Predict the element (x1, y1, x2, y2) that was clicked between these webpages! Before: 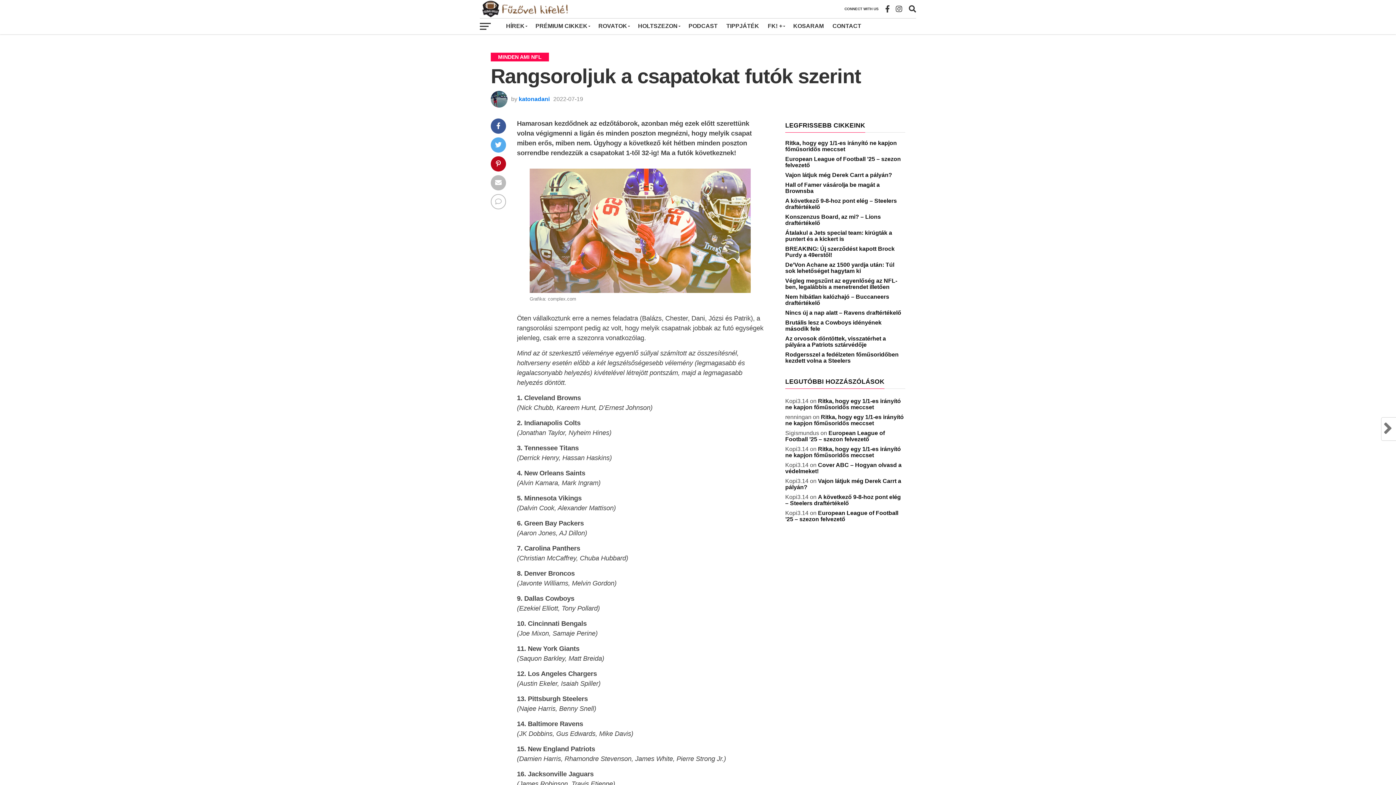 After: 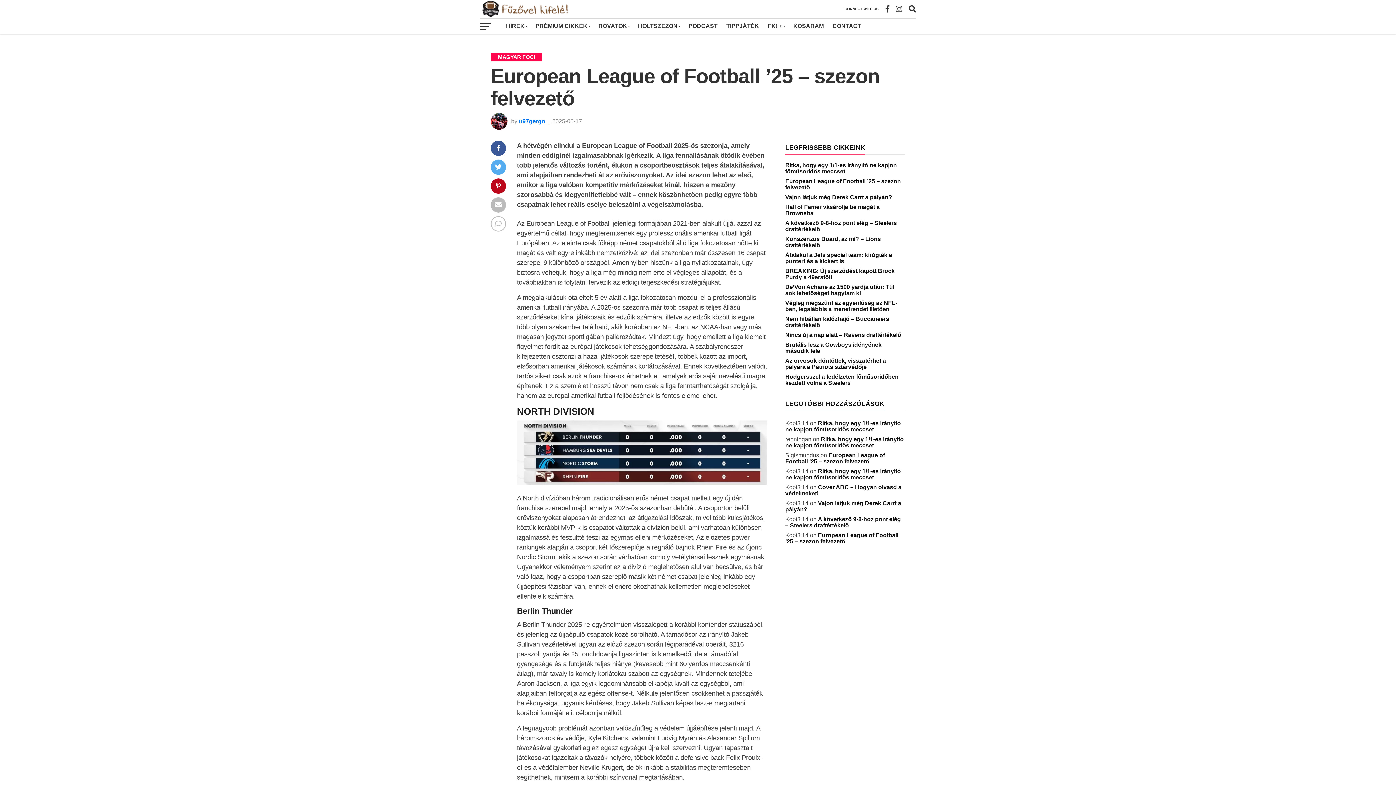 Action: bbox: (785, 430, 885, 442) label: European League of Football ’25 – szezon felvezető